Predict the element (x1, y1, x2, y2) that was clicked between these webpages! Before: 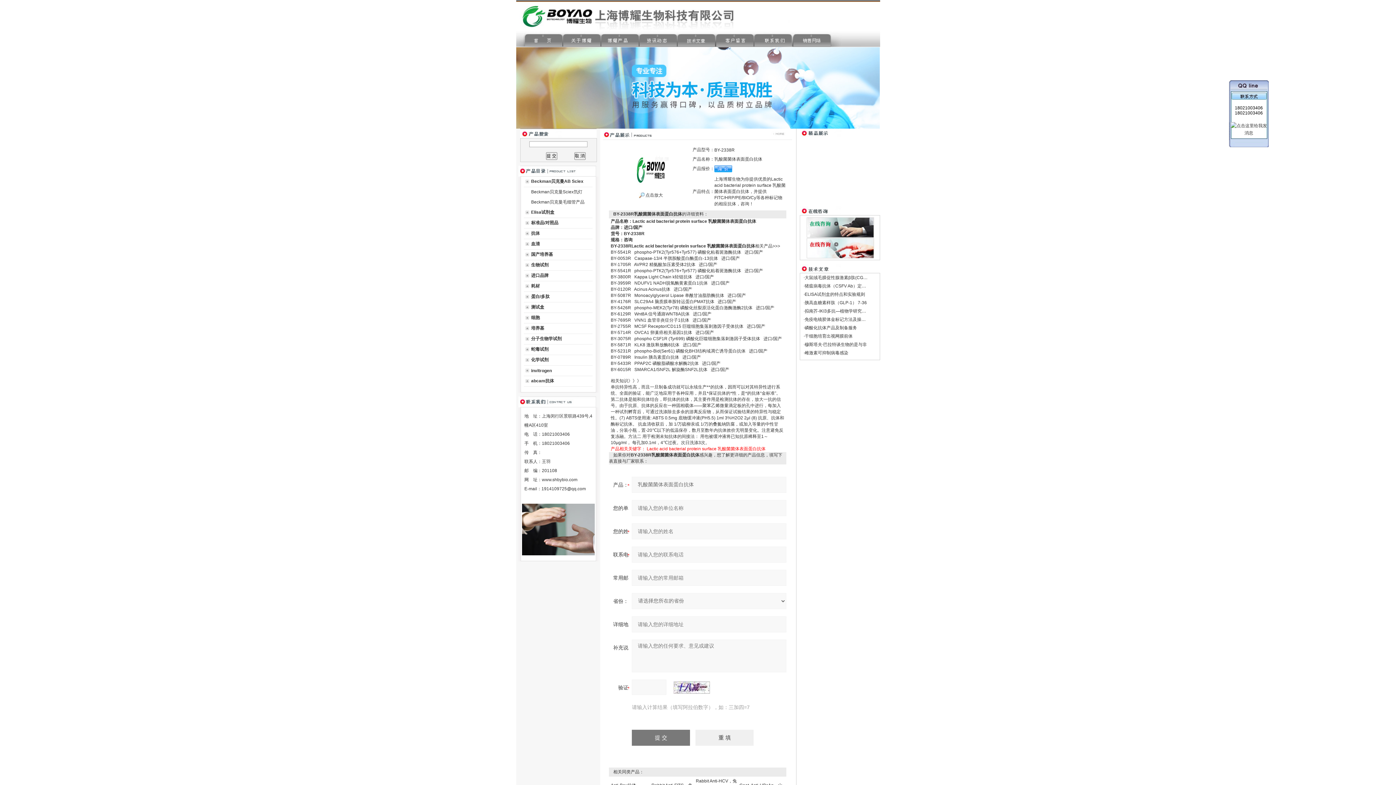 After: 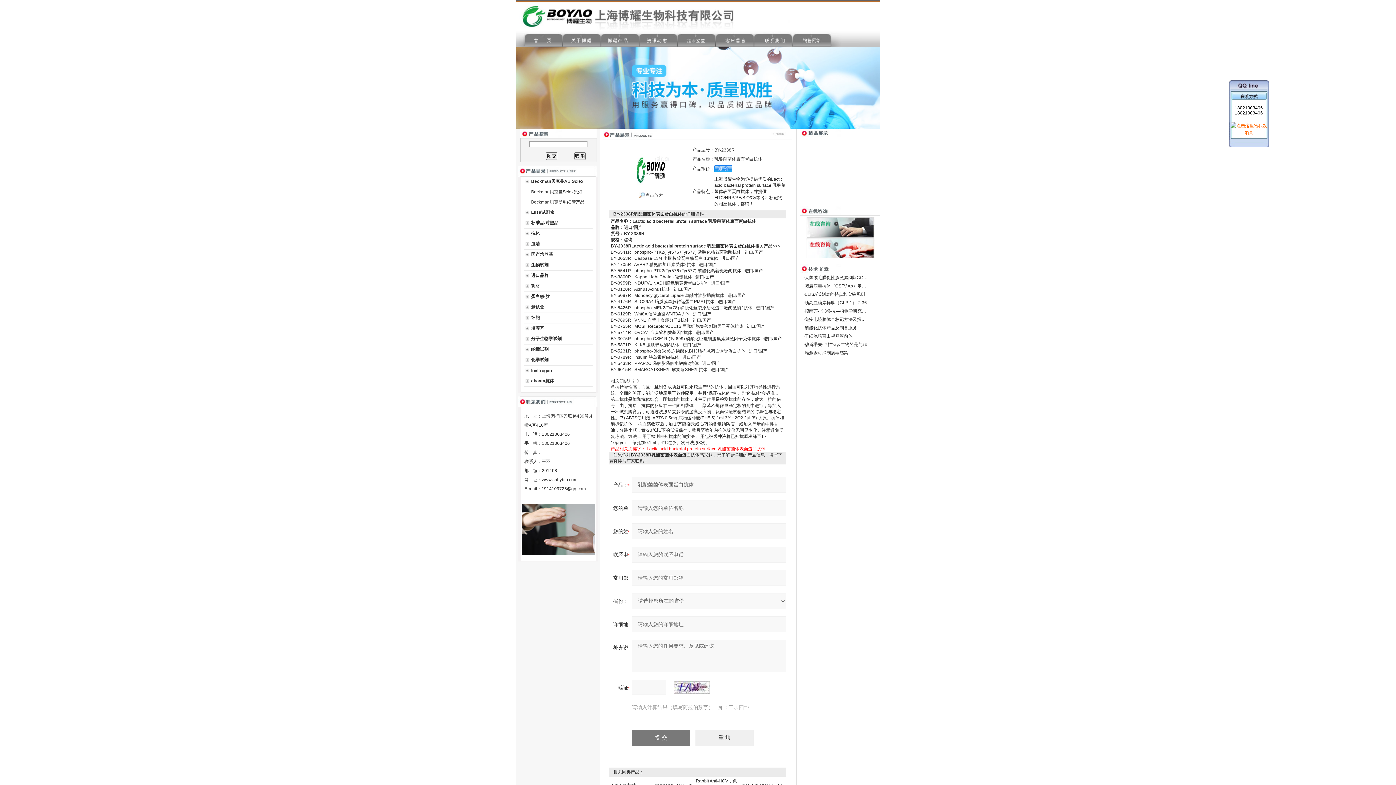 Action: bbox: (1230, 123, 1267, 128)